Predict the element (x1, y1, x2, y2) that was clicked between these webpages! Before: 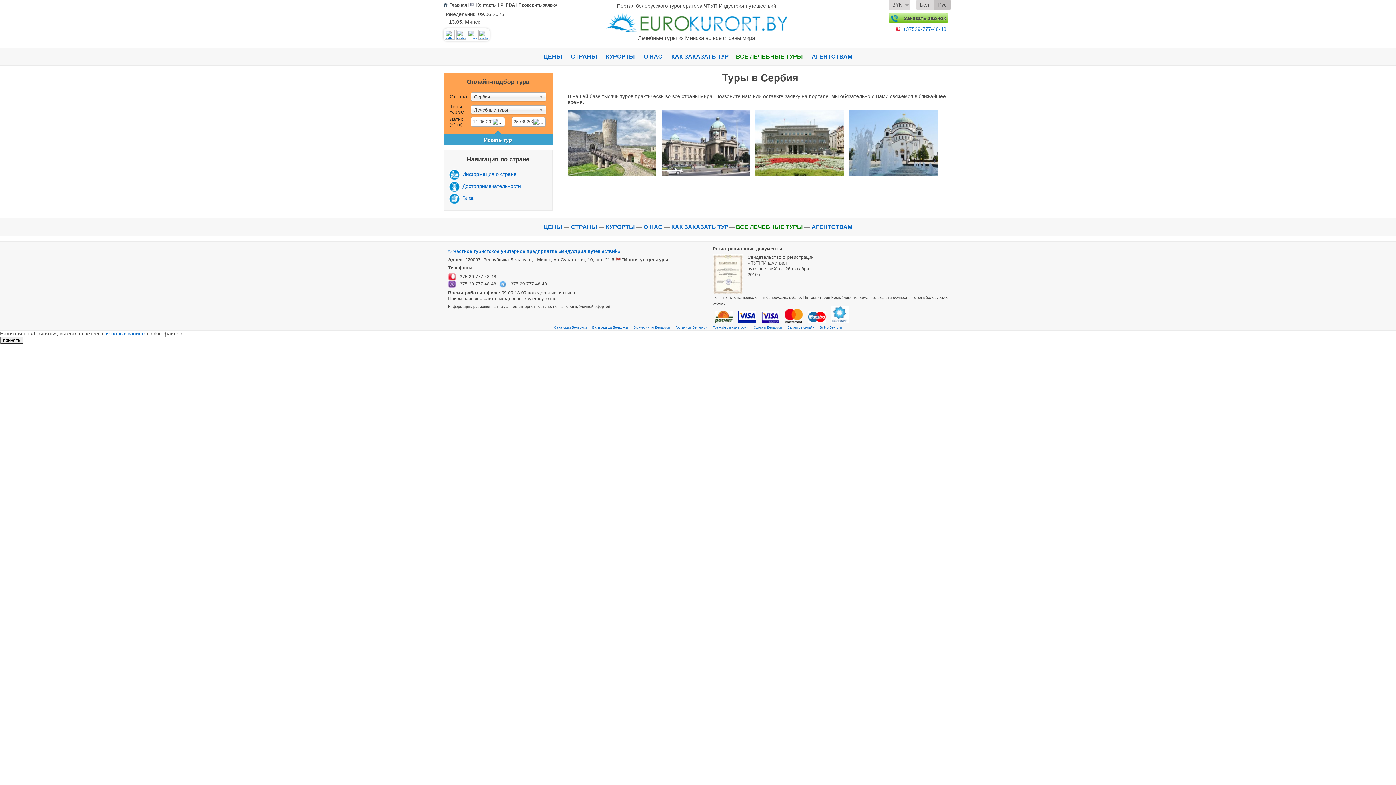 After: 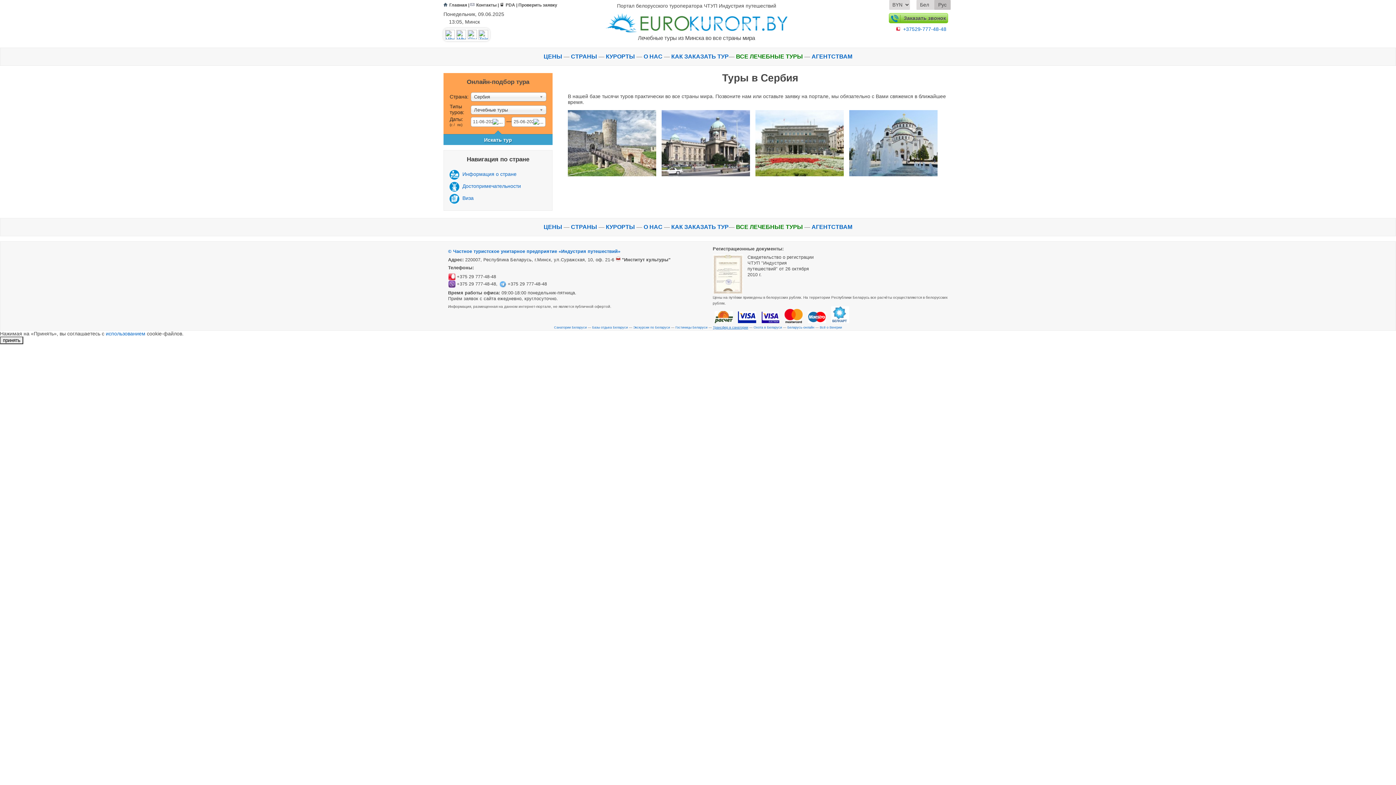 Action: bbox: (713, 325, 748, 329) label: Трансфер в санатории